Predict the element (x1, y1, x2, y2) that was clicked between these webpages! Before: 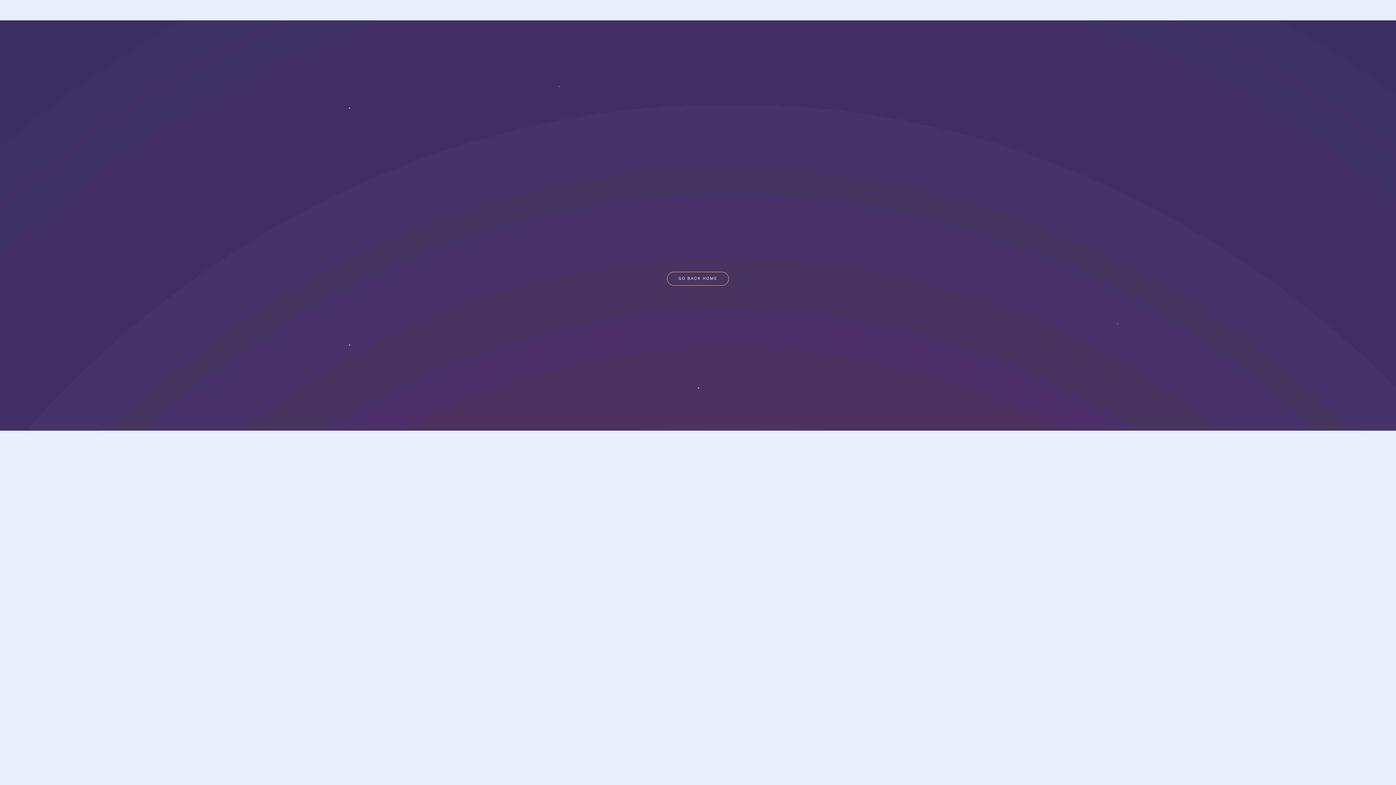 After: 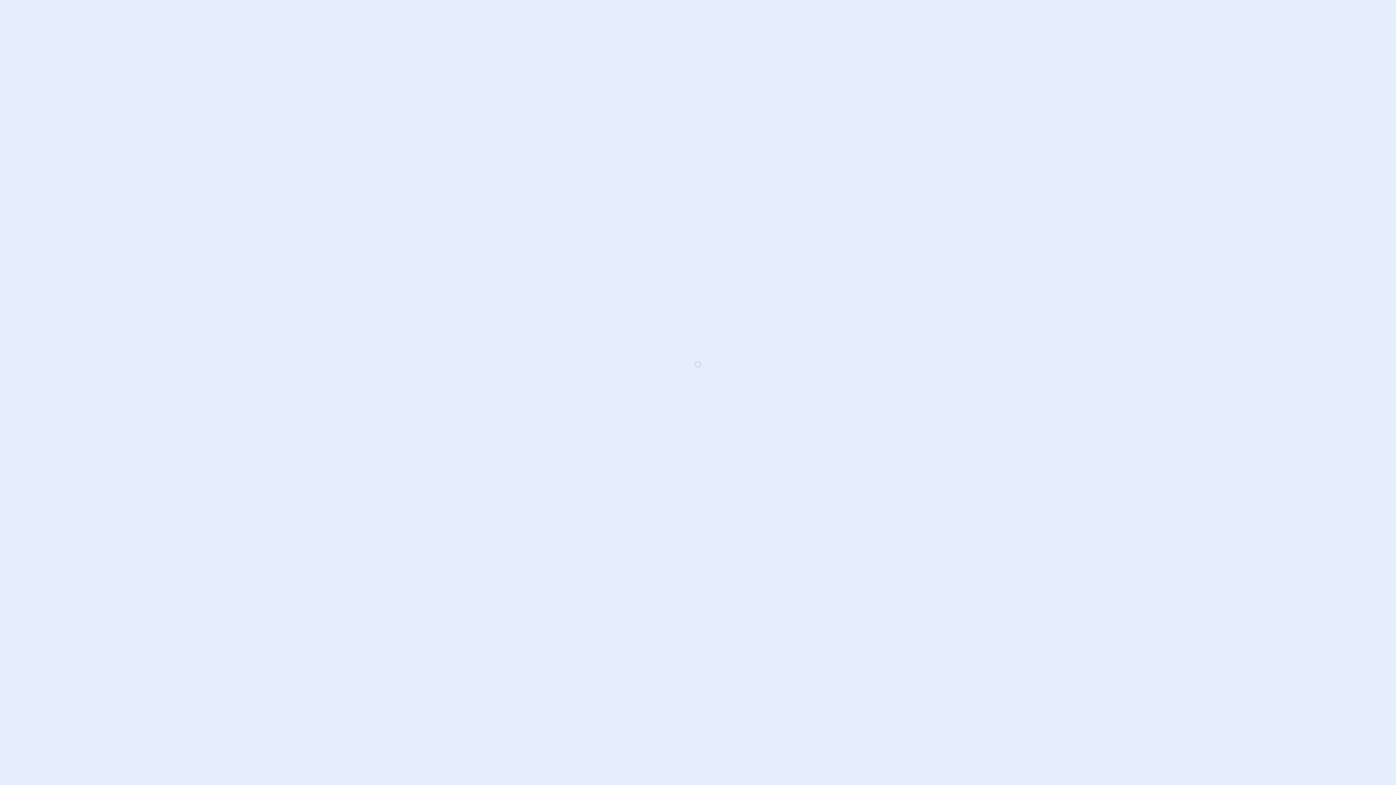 Action: bbox: (667, 271, 729, 285) label: GO BACK HOME